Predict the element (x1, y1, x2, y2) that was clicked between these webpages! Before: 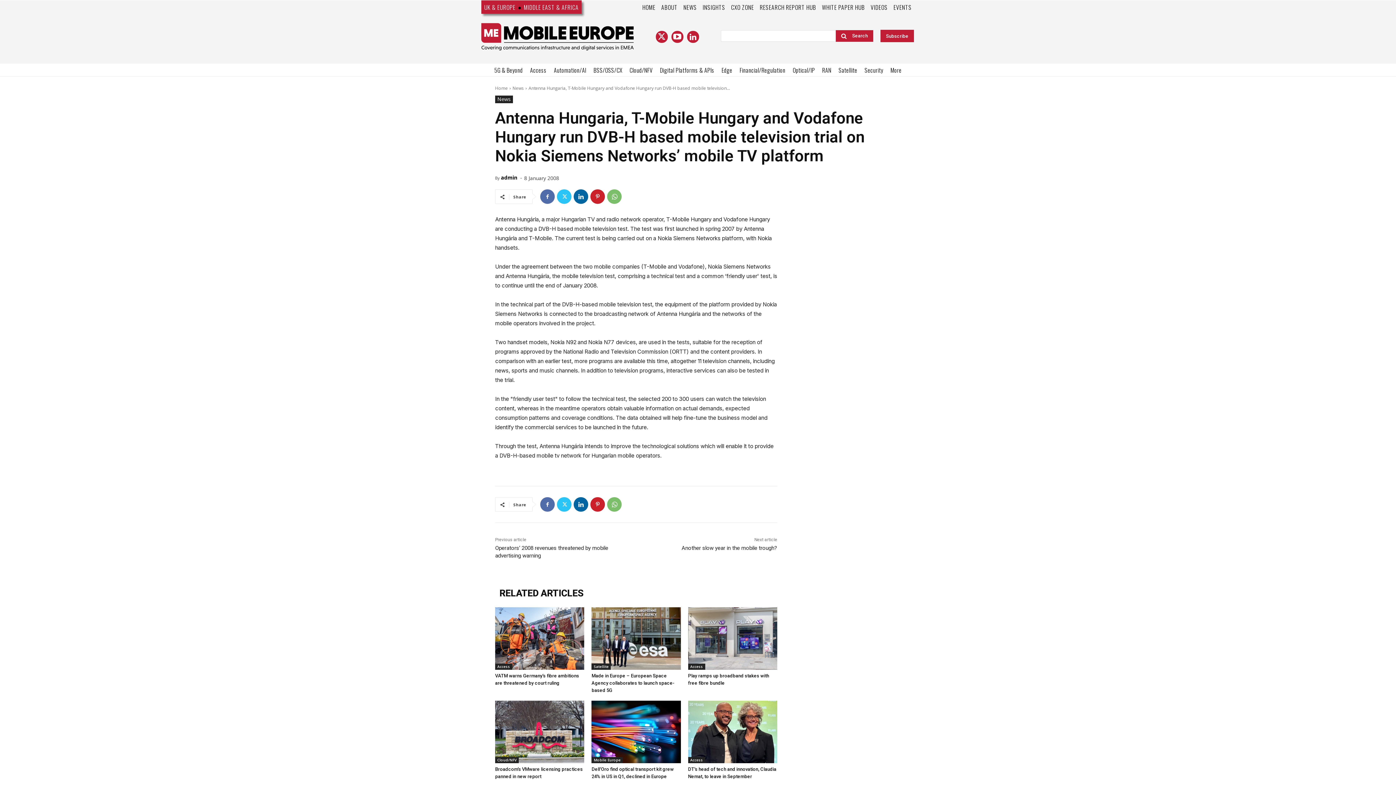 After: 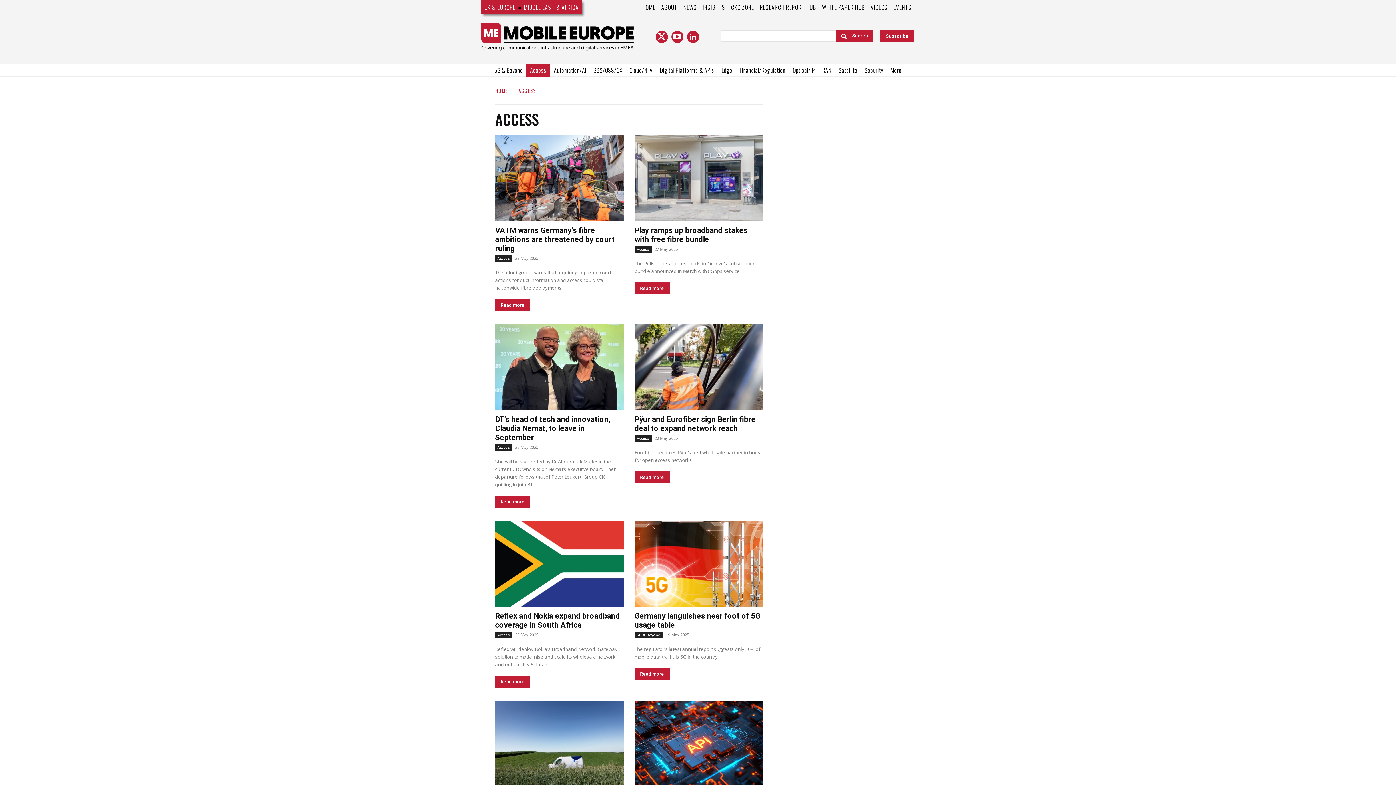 Action: label: Access bbox: (495, 663, 512, 670)